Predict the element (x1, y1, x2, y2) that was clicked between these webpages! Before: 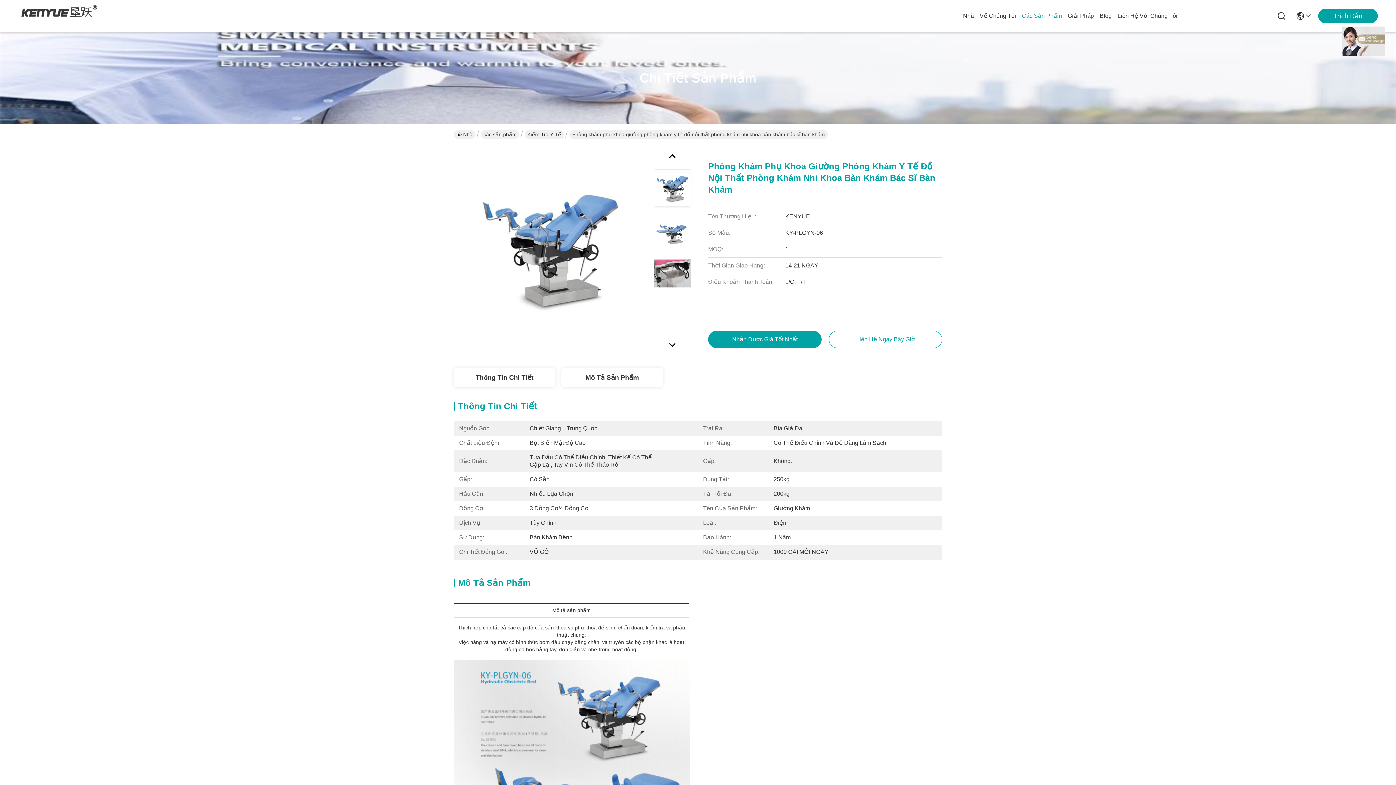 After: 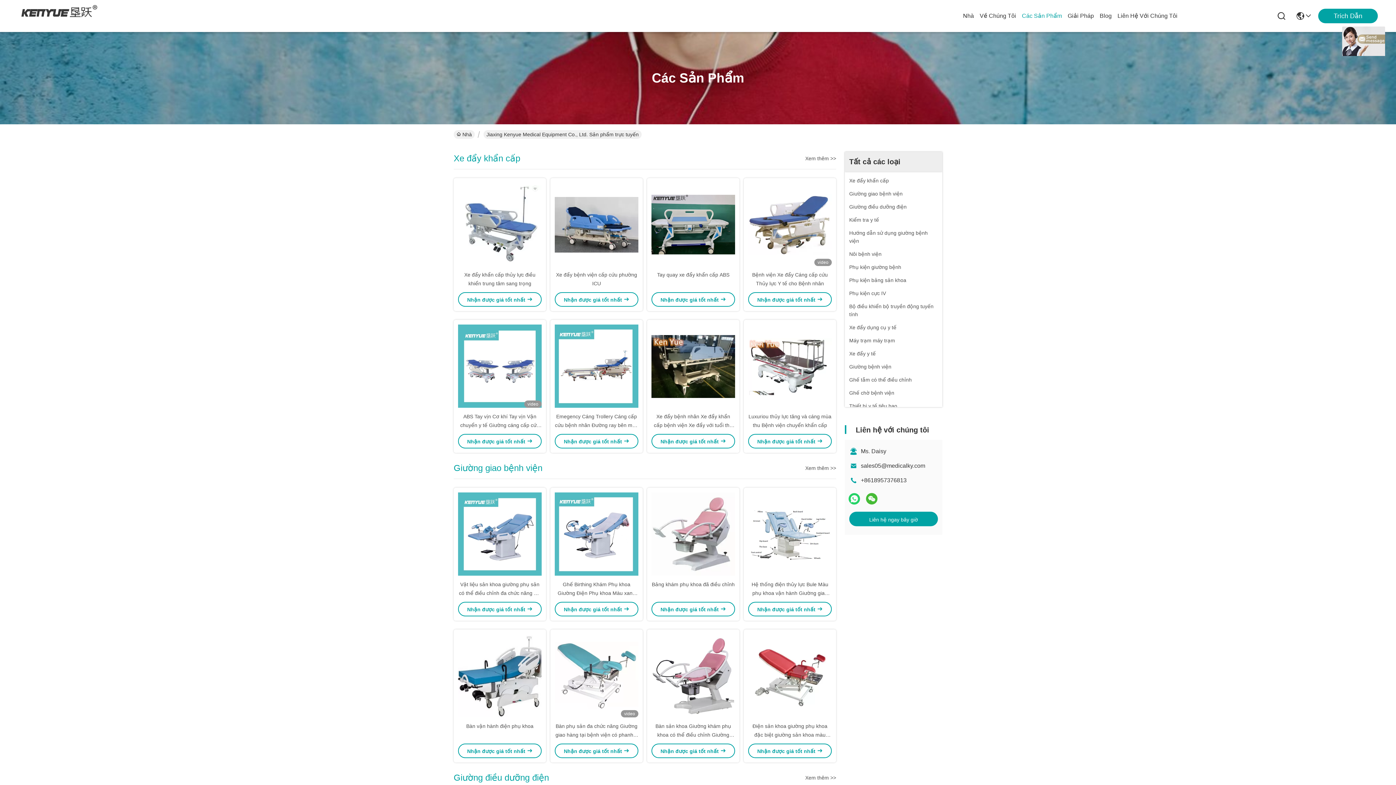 Action: bbox: (480, 130, 519, 138) label: các sản phẩm